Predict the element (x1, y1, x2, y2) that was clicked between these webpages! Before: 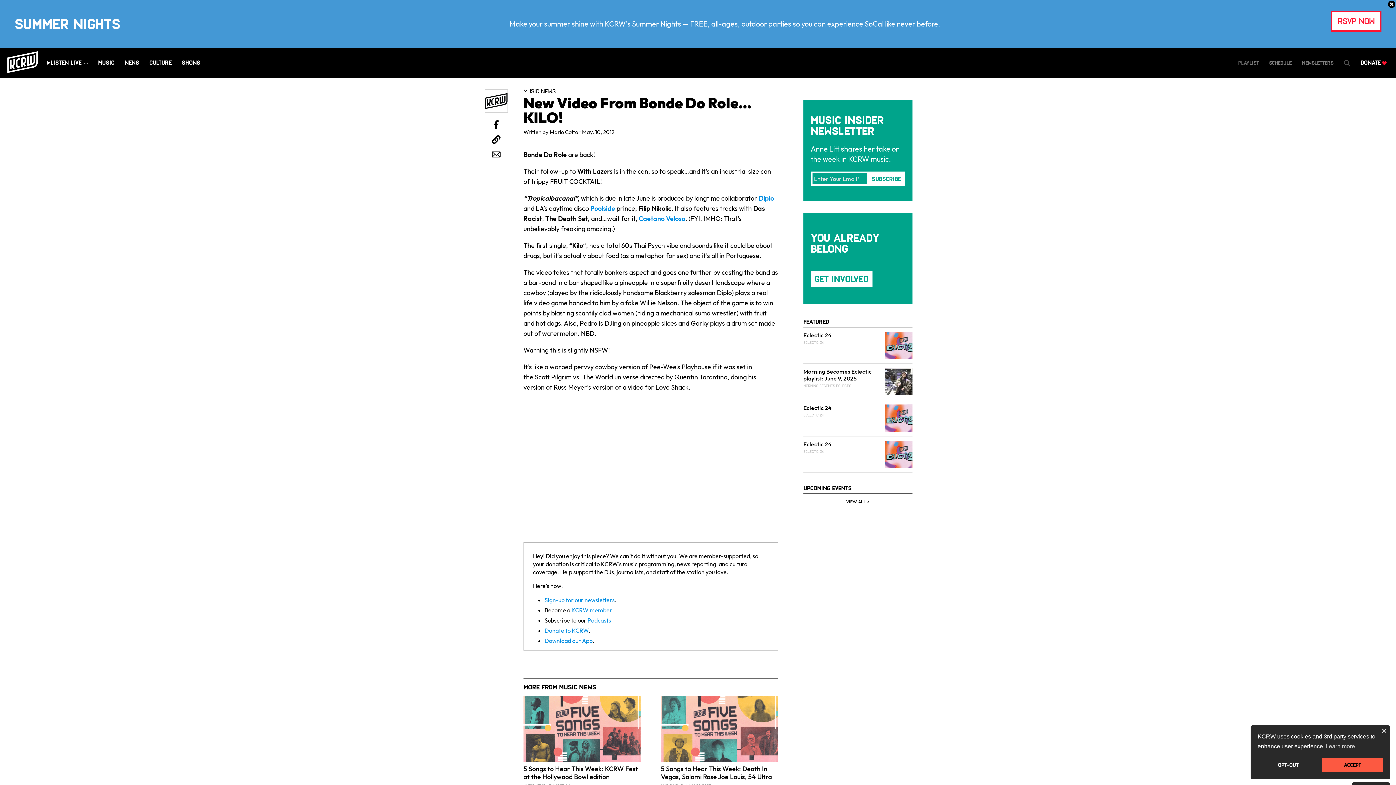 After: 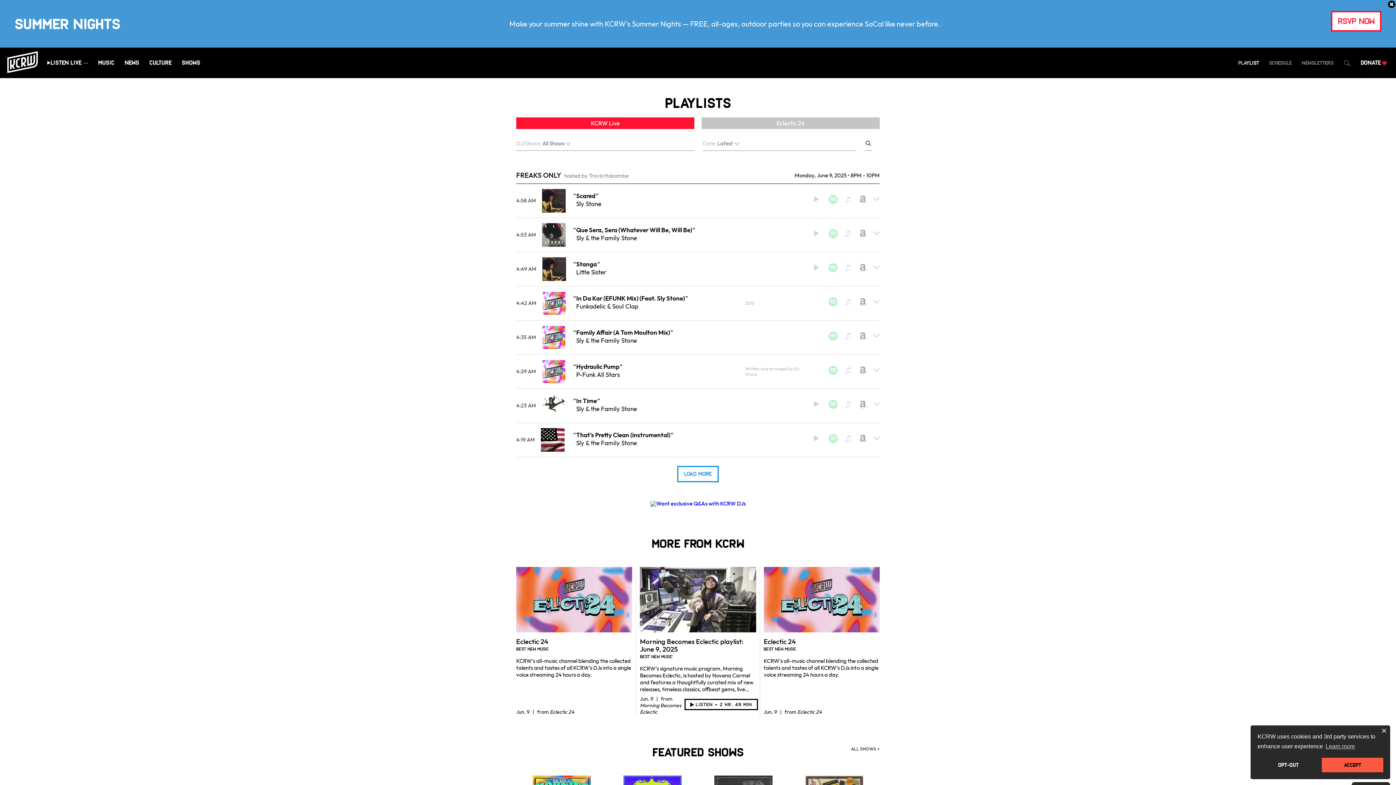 Action: label: Playlist bbox: (1238, 60, 1259, 66)